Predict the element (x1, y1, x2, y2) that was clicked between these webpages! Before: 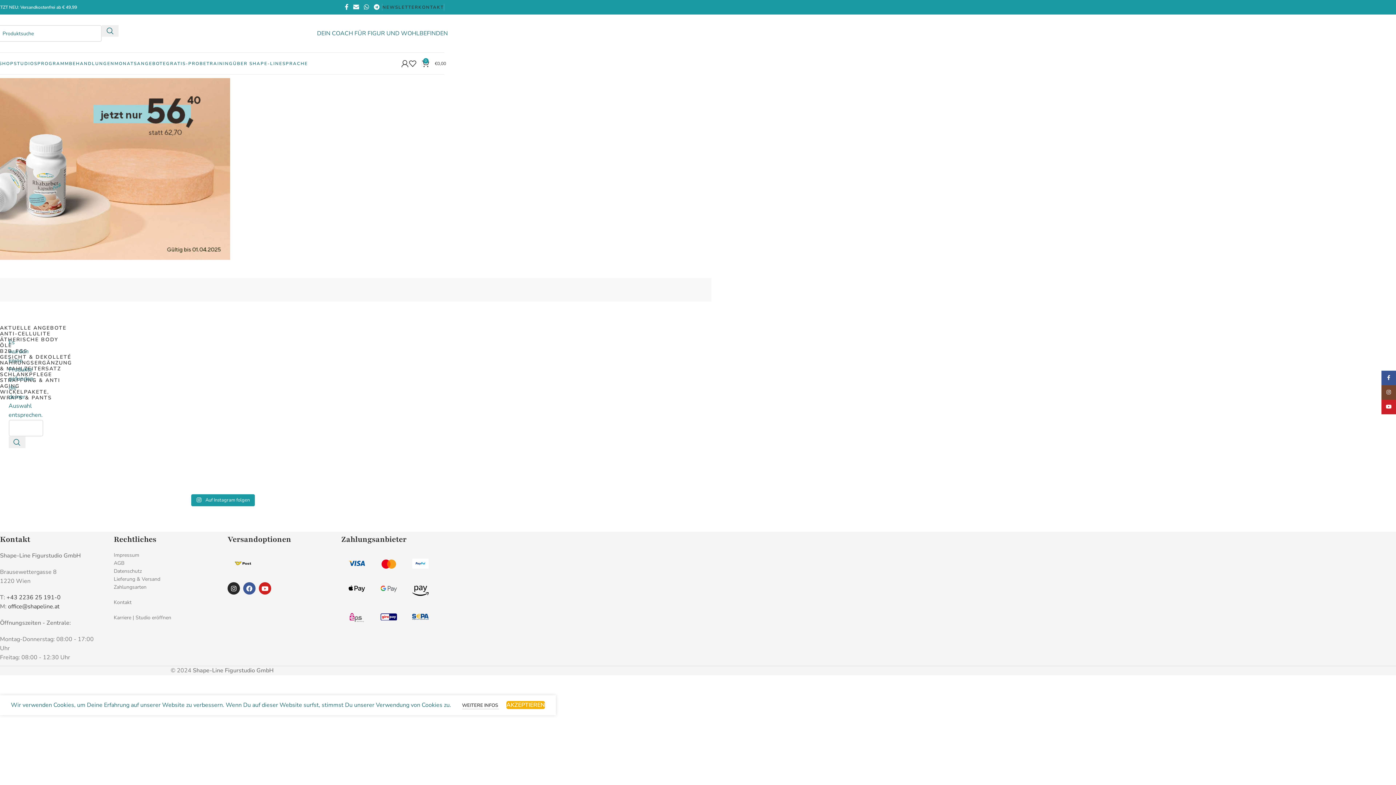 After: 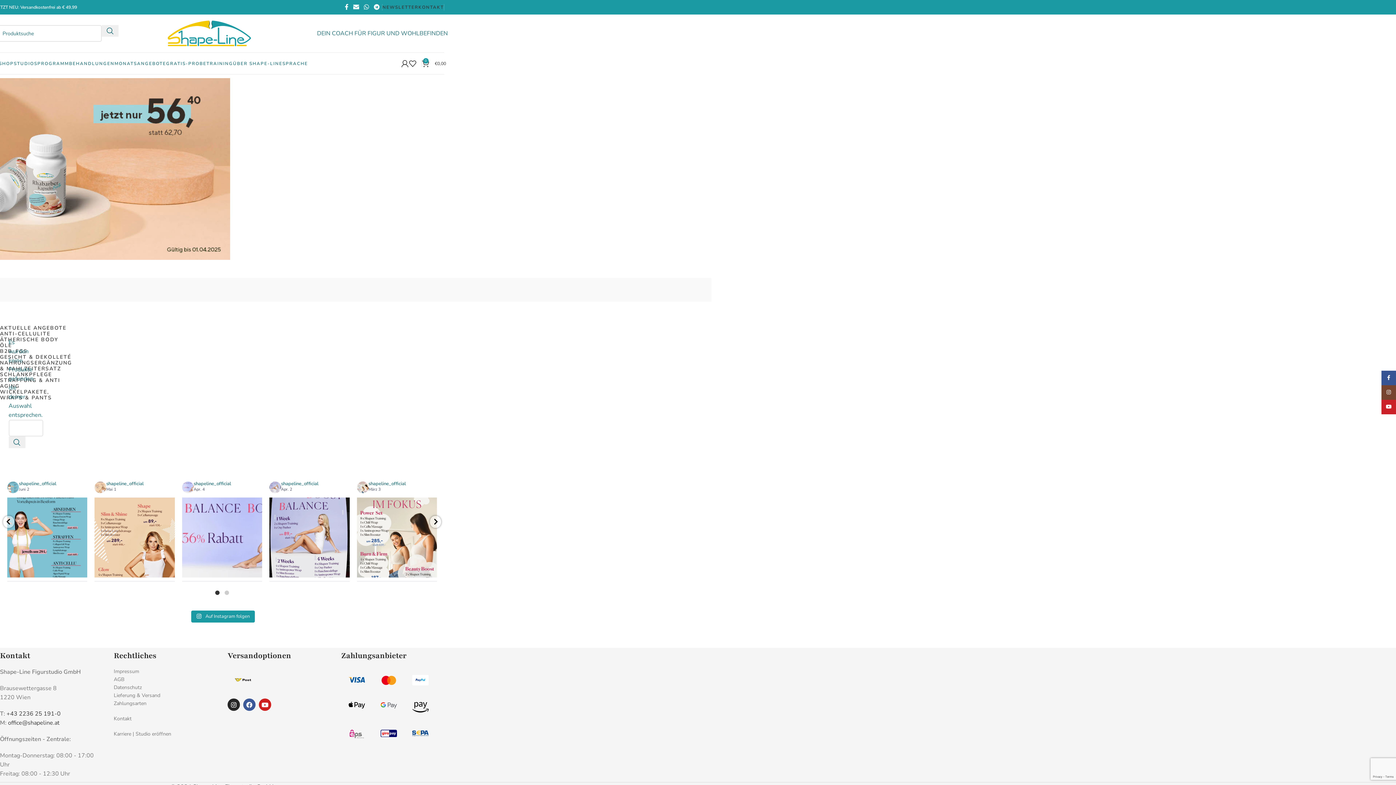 Action: bbox: (243, 582, 255, 594) label: Facebook